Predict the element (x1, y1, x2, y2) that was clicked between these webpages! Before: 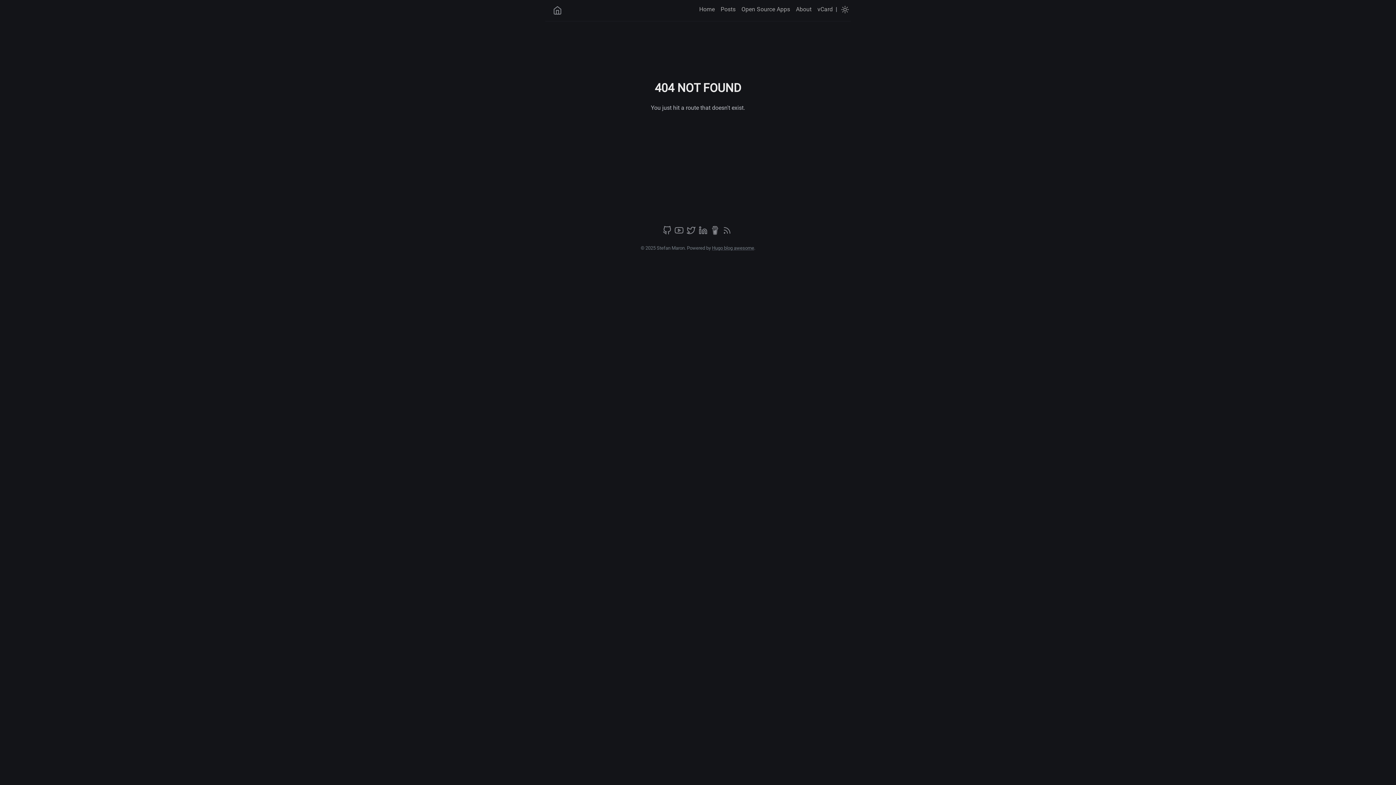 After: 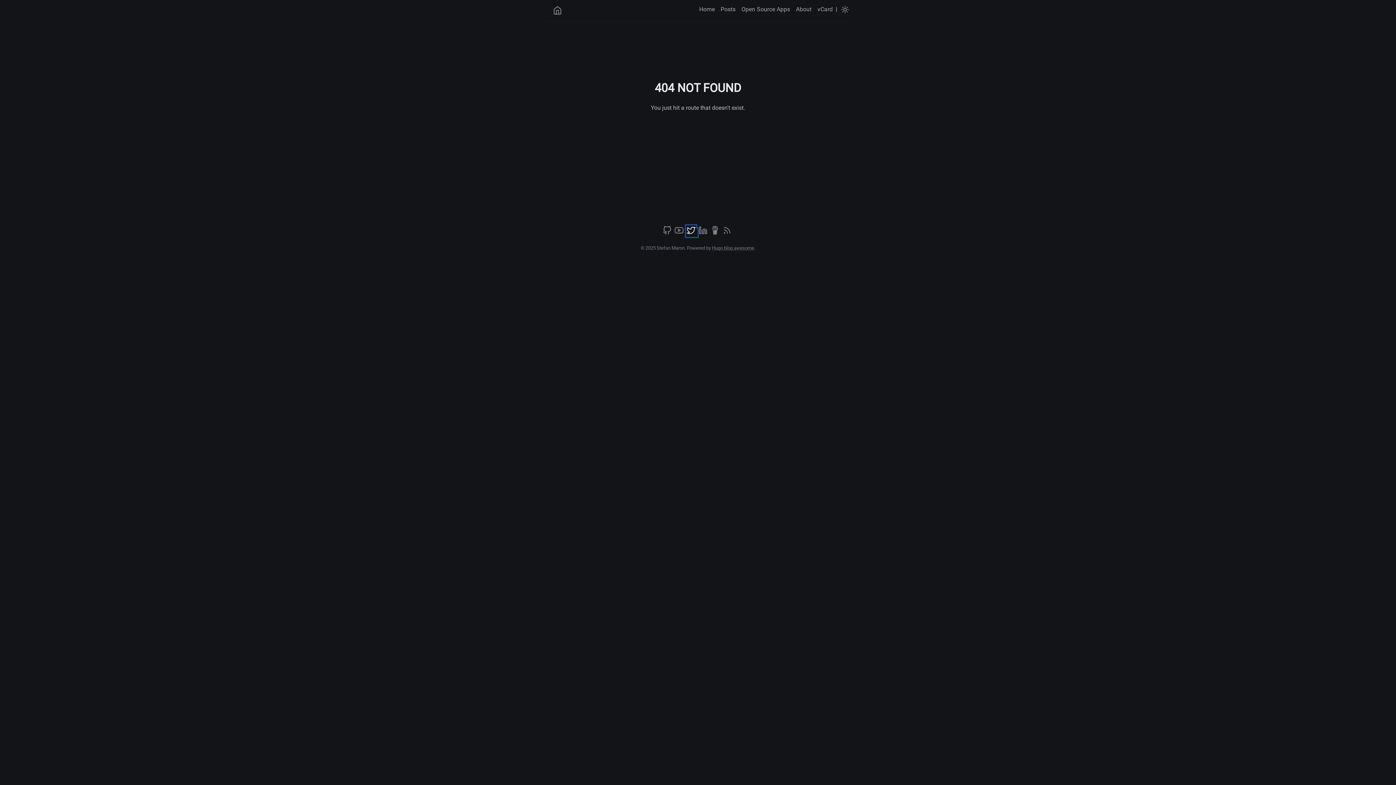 Action: bbox: (686, 229, 697, 236) label:  